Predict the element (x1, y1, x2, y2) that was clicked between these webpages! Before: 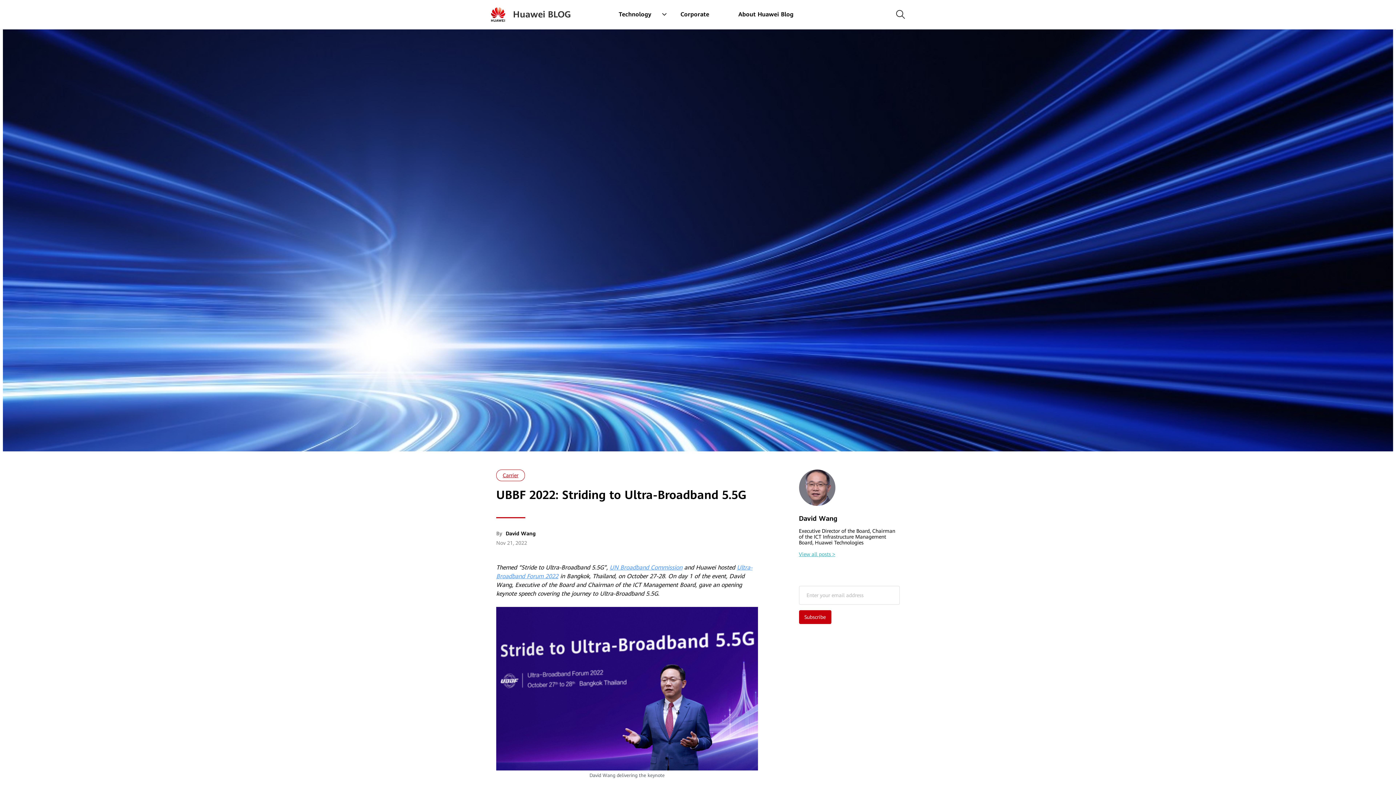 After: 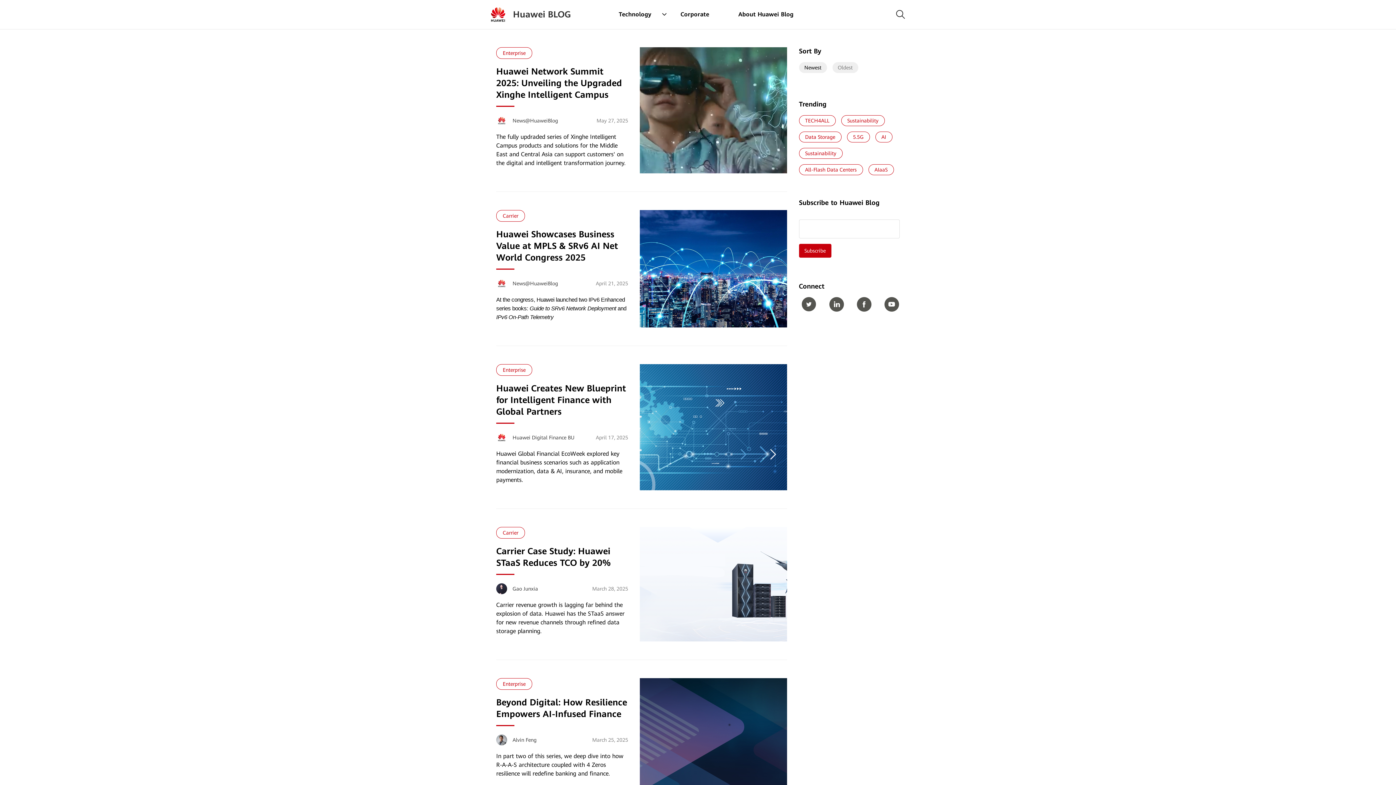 Action: label: Technology bbox: (604, 1, 666, 27)